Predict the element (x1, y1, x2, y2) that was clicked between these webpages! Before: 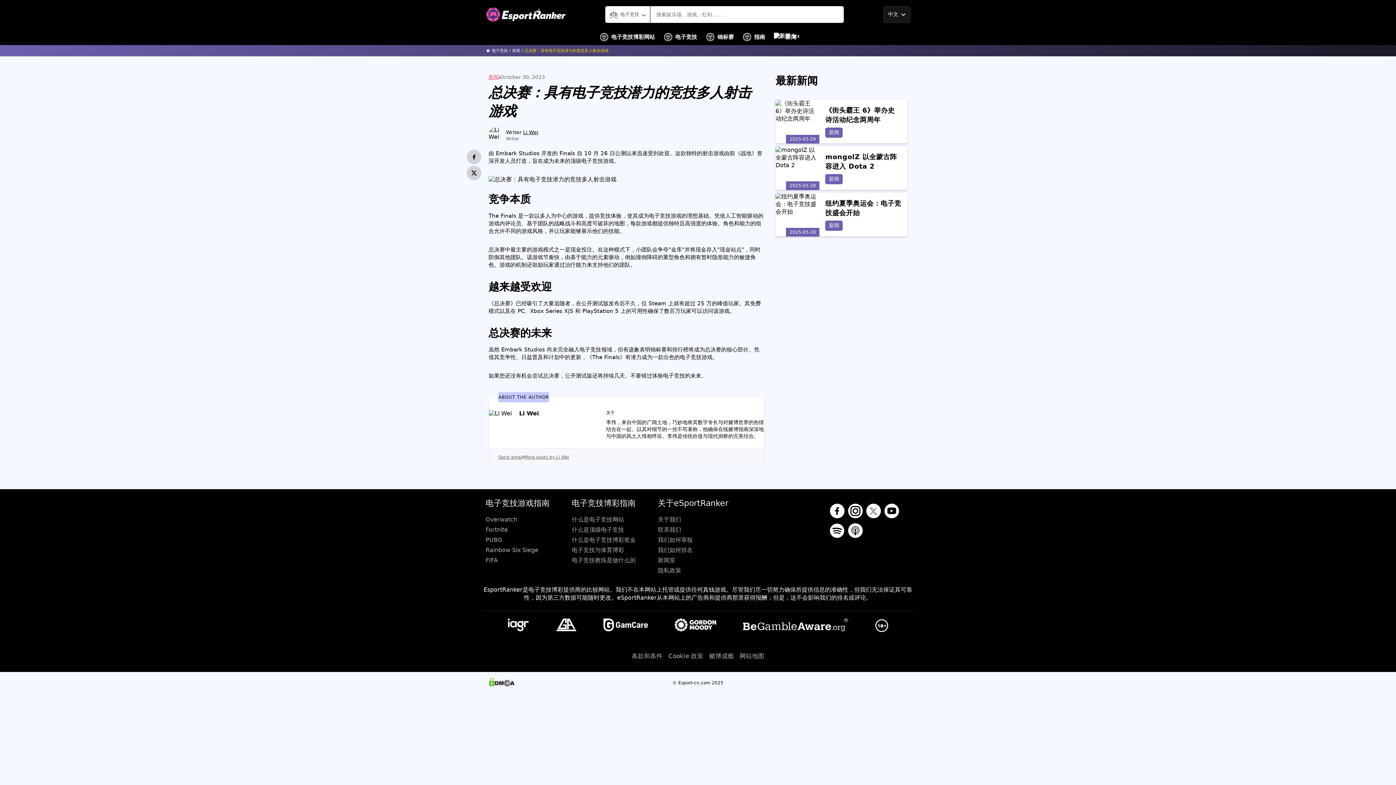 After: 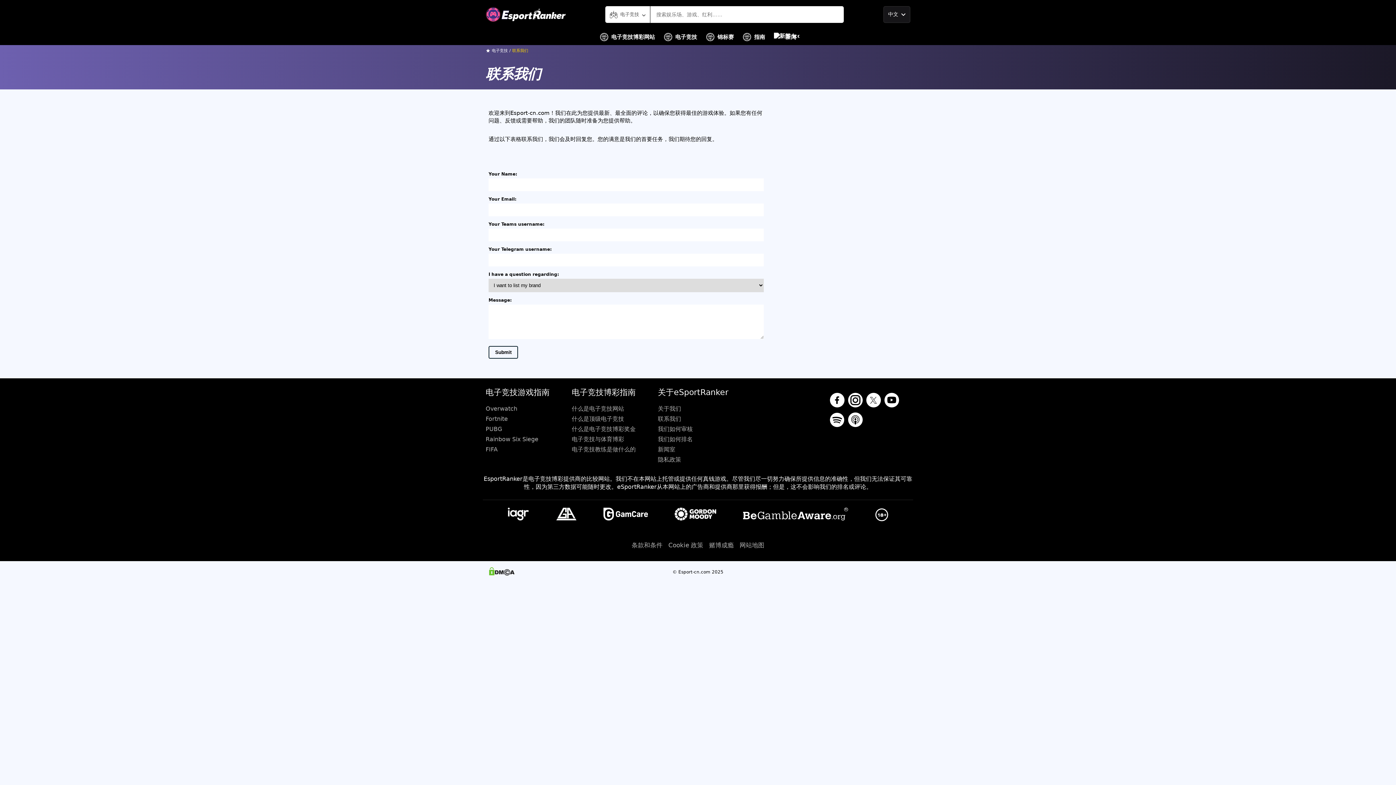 Action: label: 联系我们 bbox: (658, 525, 738, 535)